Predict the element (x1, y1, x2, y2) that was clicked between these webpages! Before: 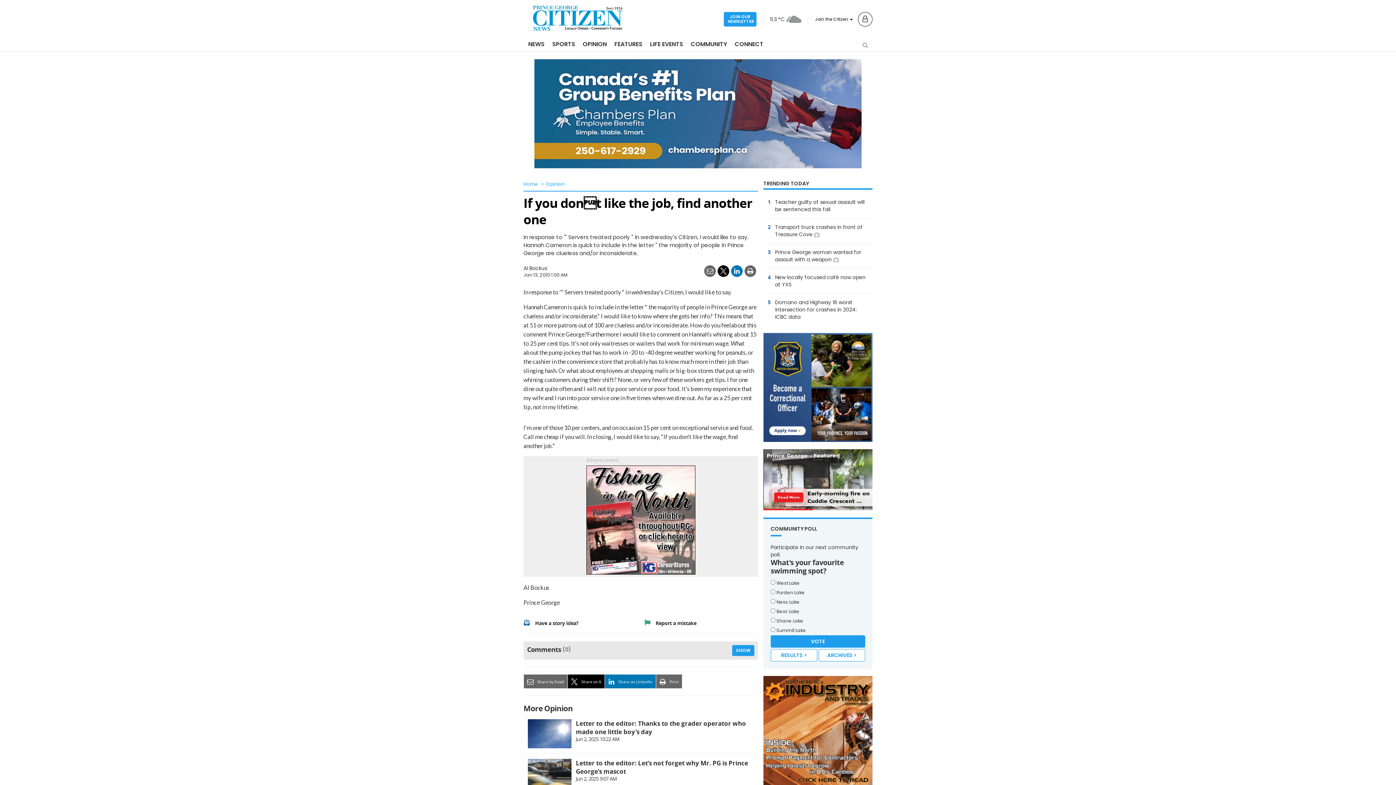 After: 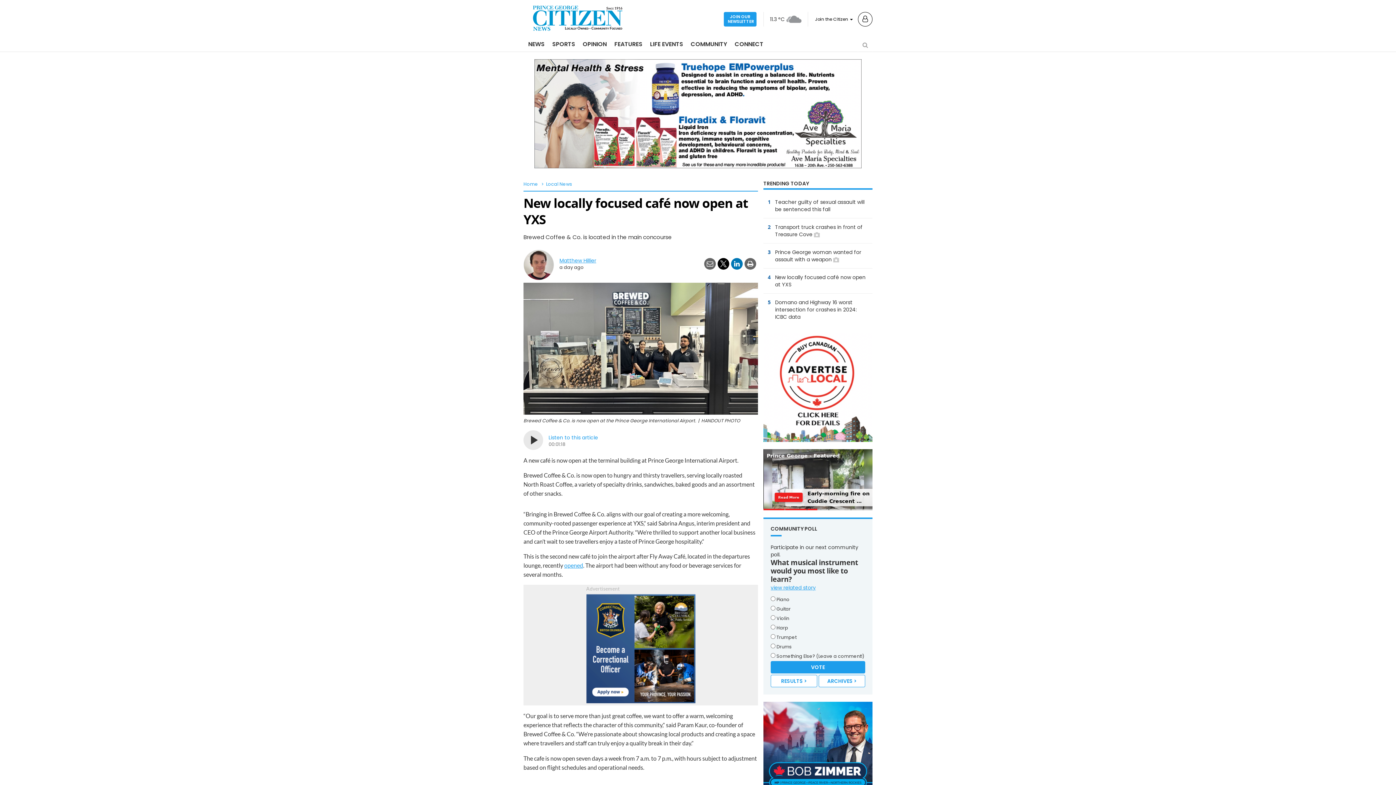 Action: bbox: (763, 268, 872, 293) label: 4	
New locally focused café now open at YXS